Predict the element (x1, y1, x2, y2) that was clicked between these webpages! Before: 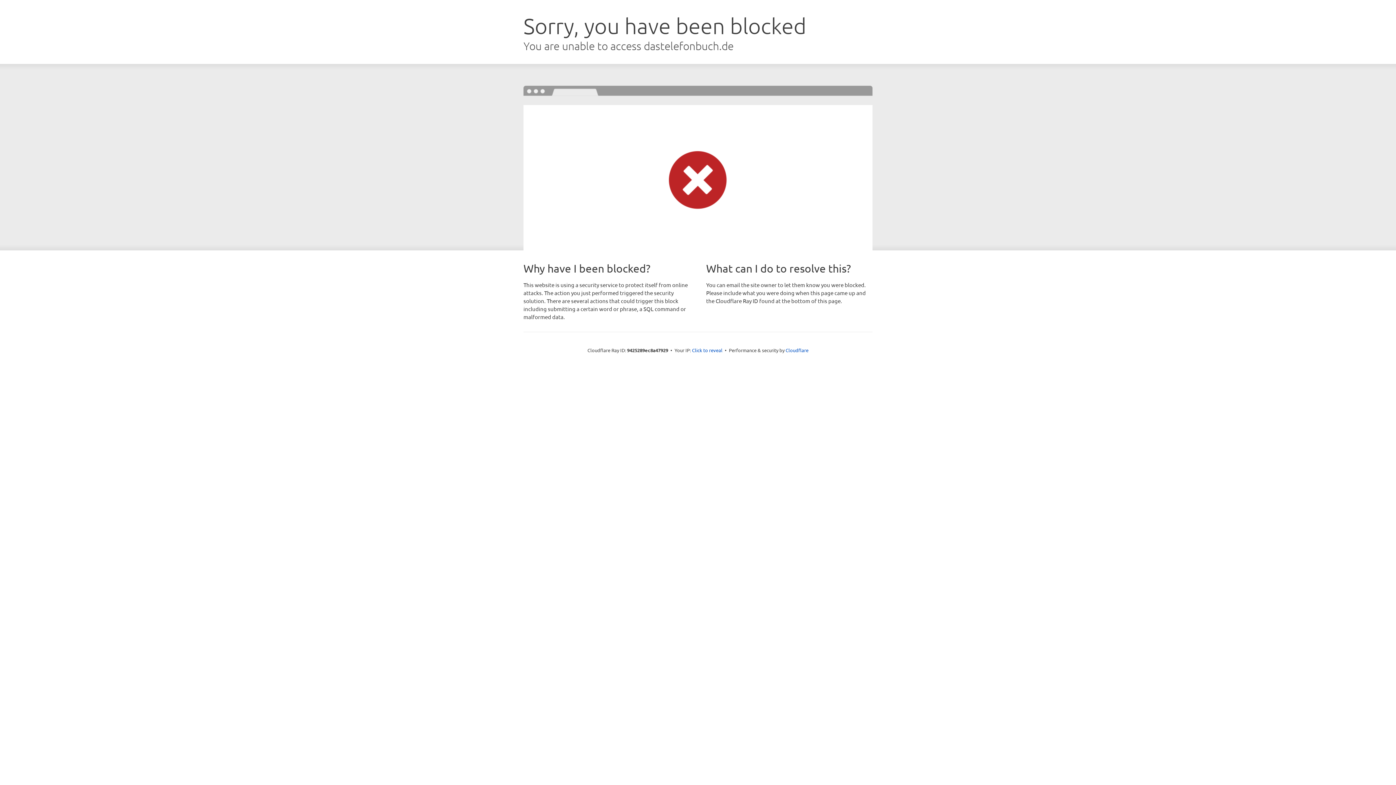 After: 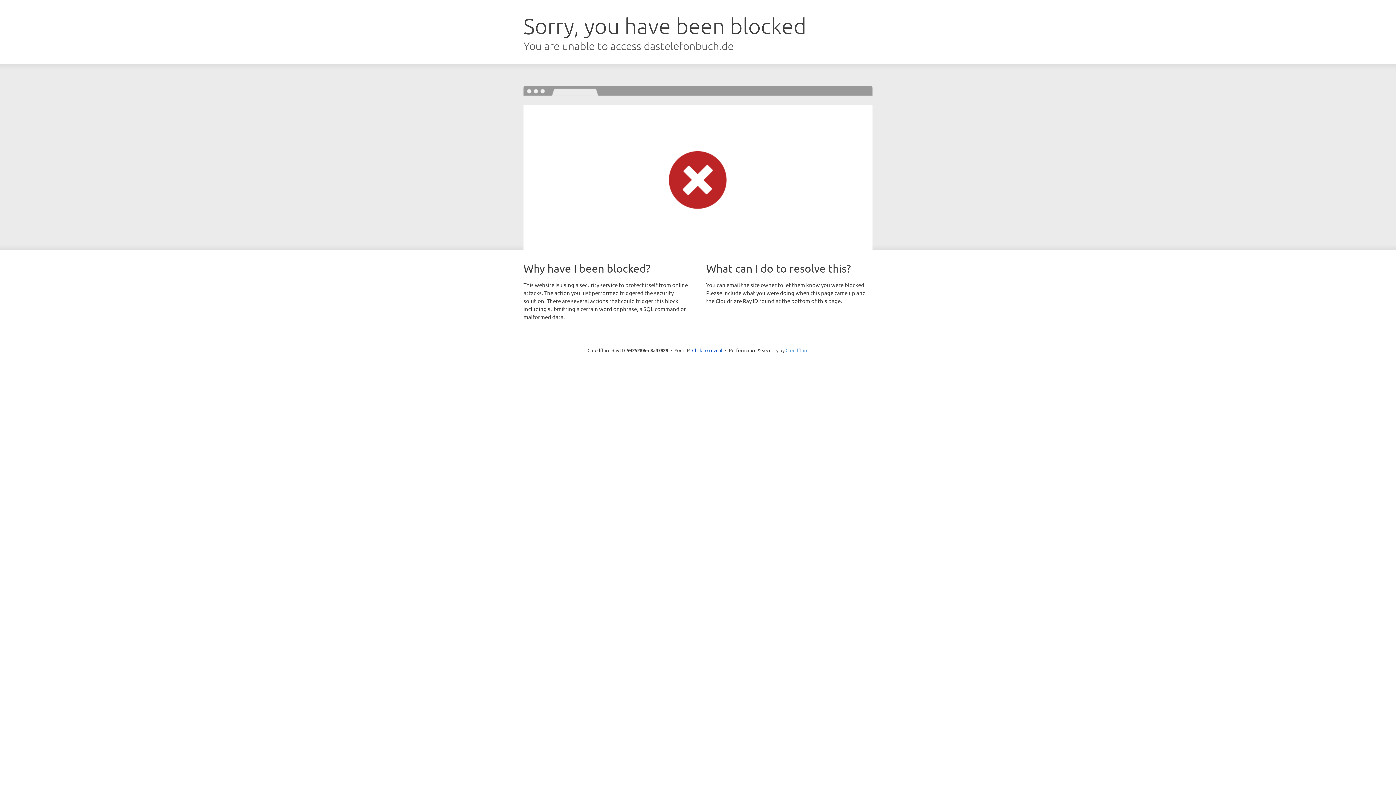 Action: label: Cloudflare bbox: (785, 347, 808, 353)